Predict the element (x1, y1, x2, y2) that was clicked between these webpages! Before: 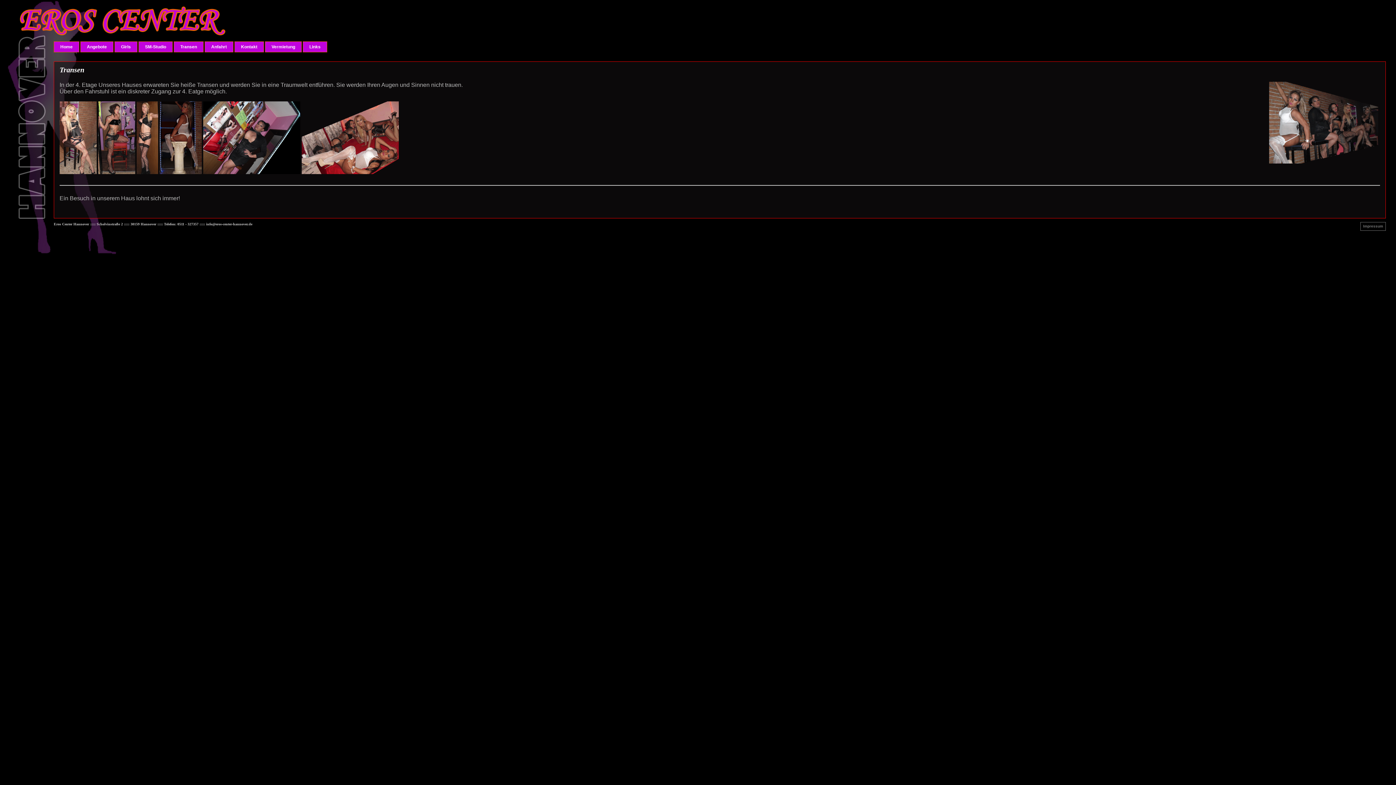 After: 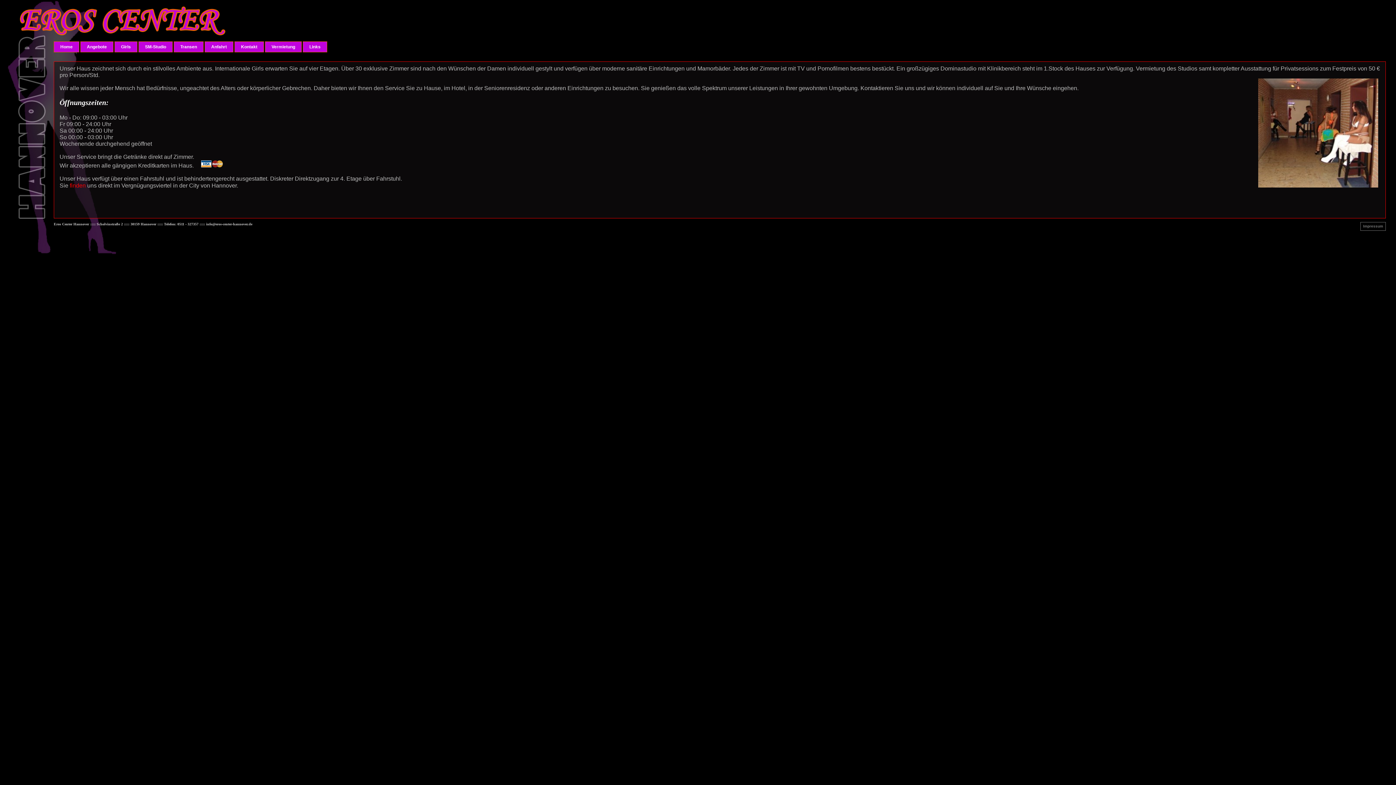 Action: bbox: (80, 41, 113, 52) label:    Angebote   